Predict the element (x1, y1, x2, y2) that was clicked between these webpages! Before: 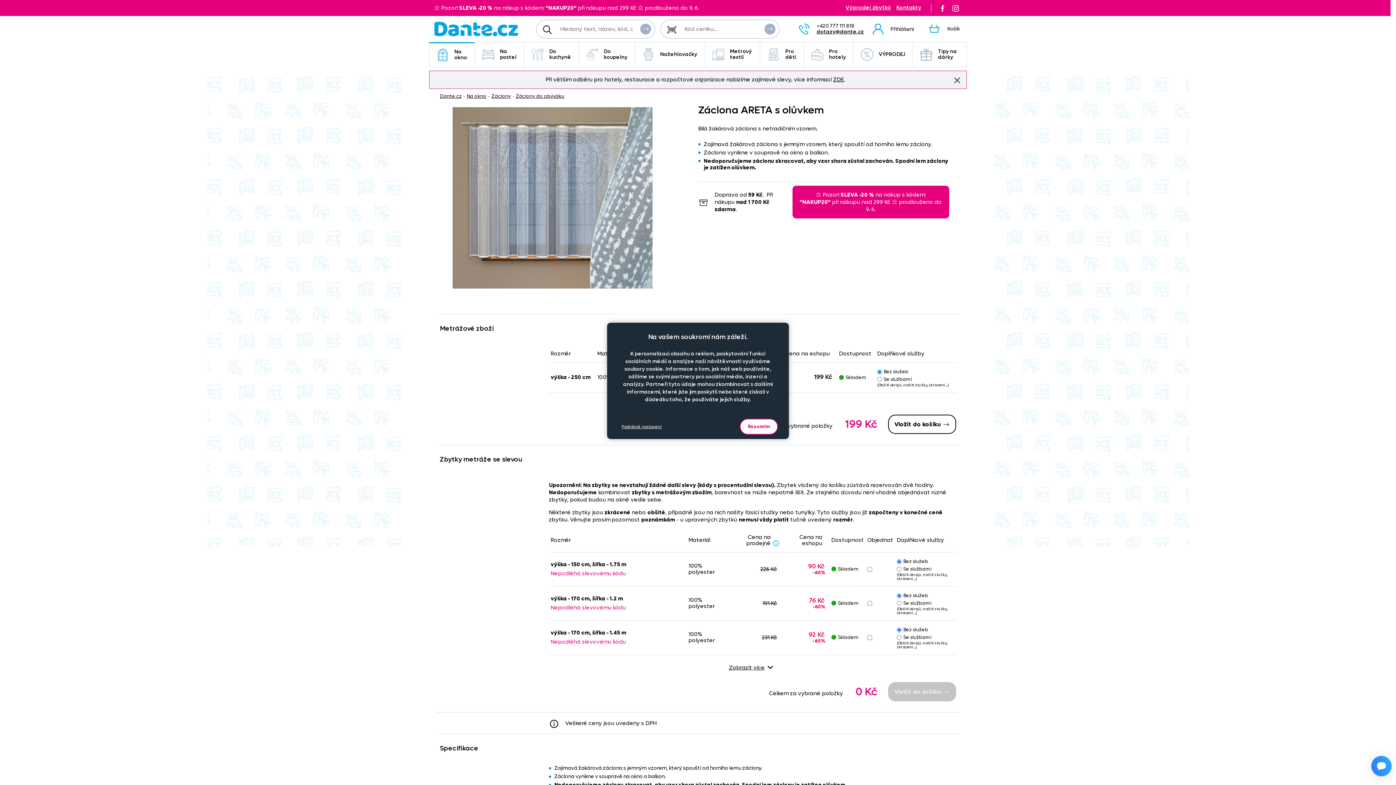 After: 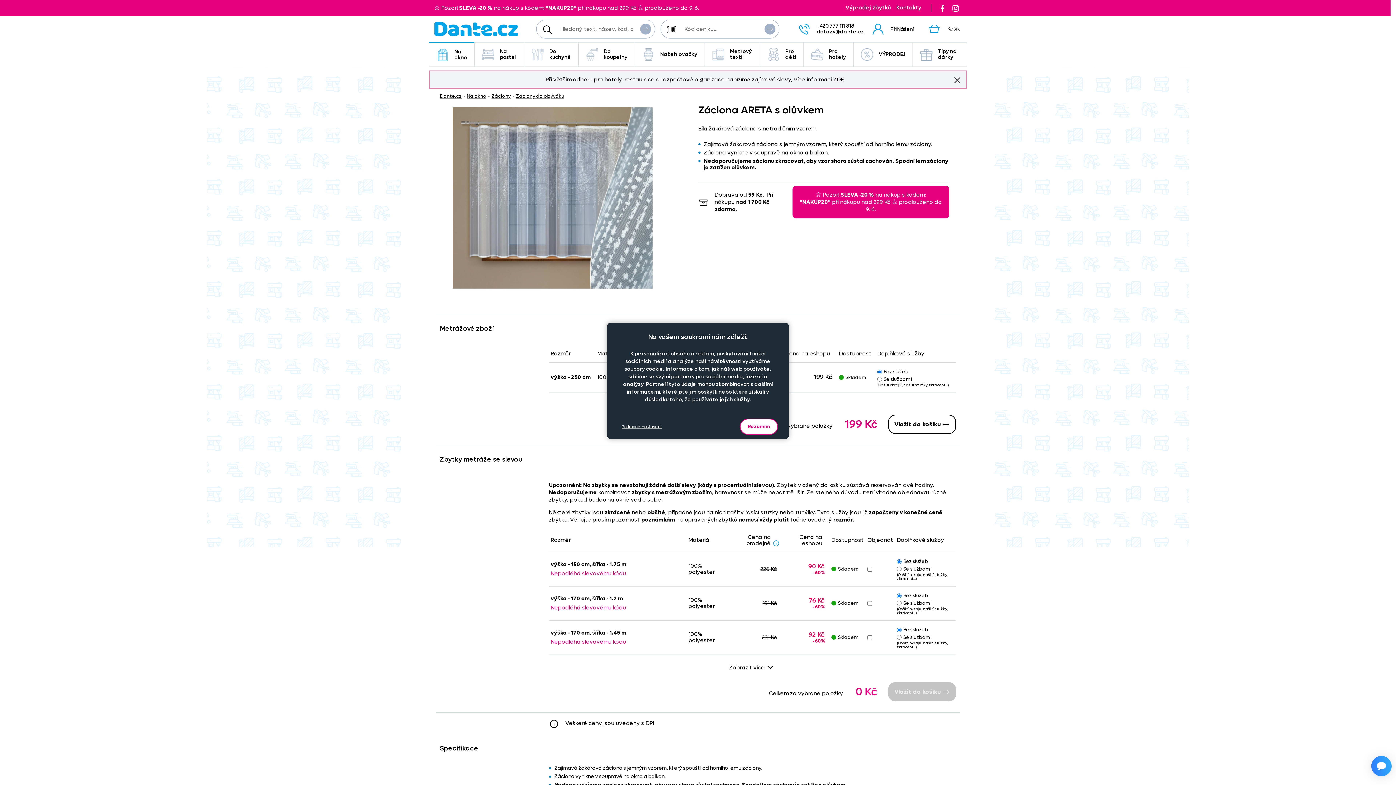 Action: bbox: (937, 4, 948, 11)